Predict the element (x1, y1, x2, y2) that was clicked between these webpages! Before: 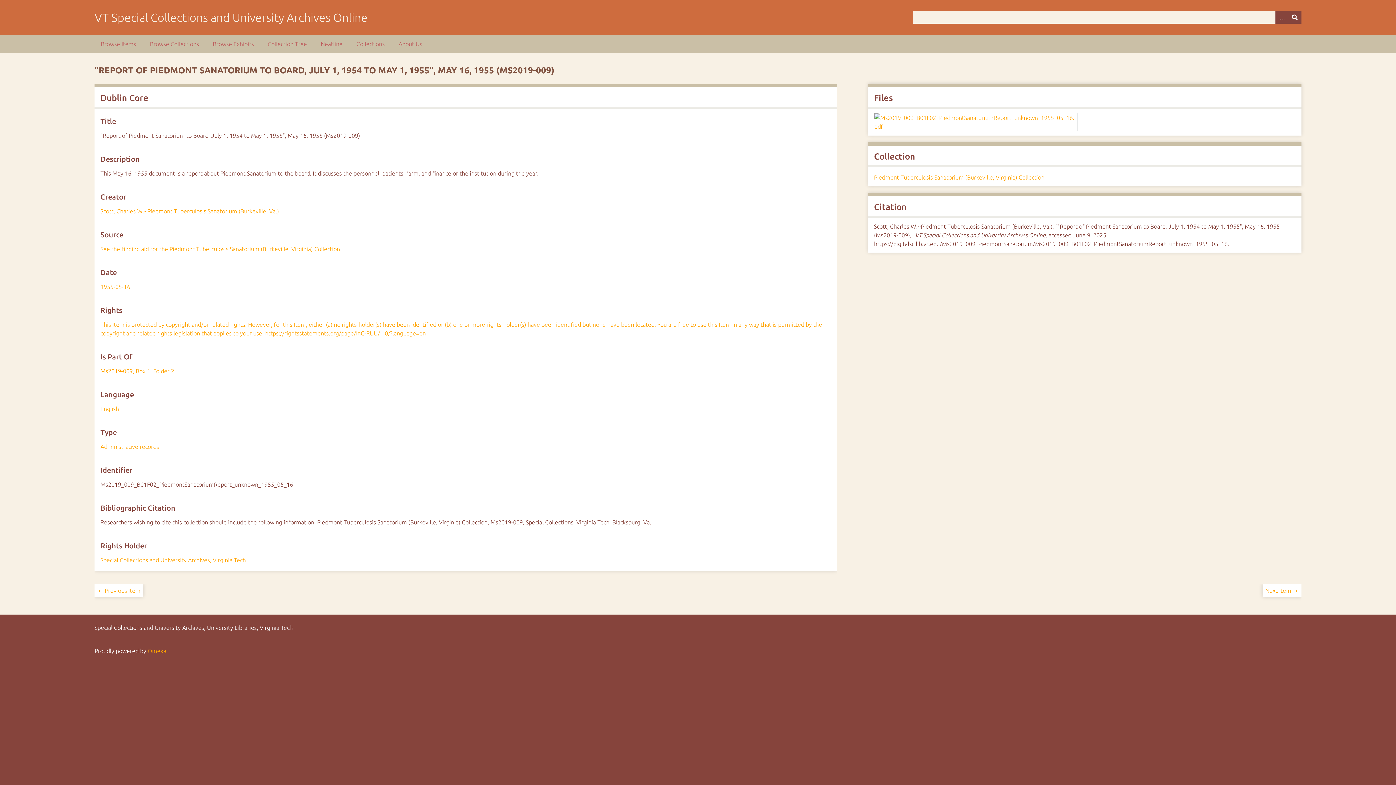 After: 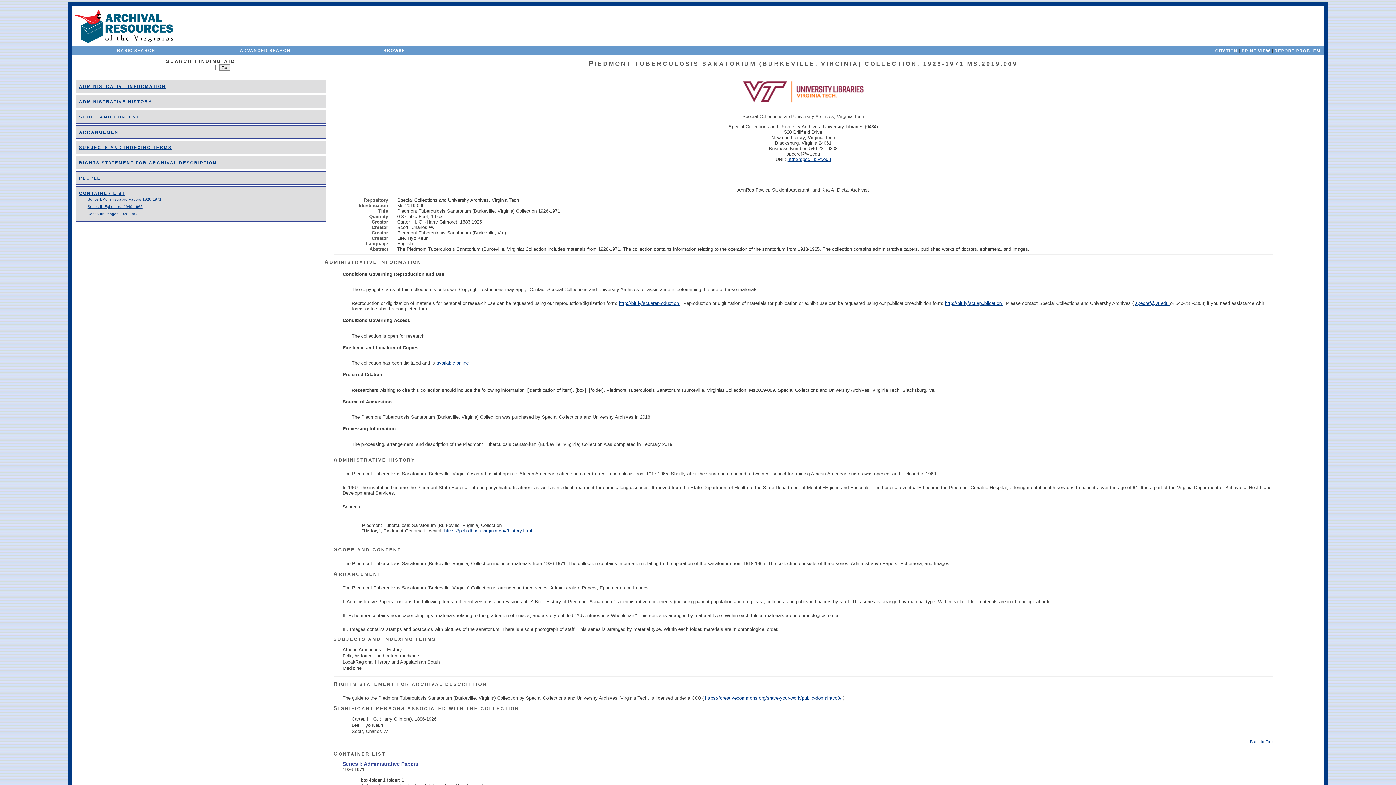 Action: label: See the finding aid for the Piedmont Tuberculosis Sanatorium (Burkeville, Virginia) Collection. bbox: (100, 245, 341, 252)